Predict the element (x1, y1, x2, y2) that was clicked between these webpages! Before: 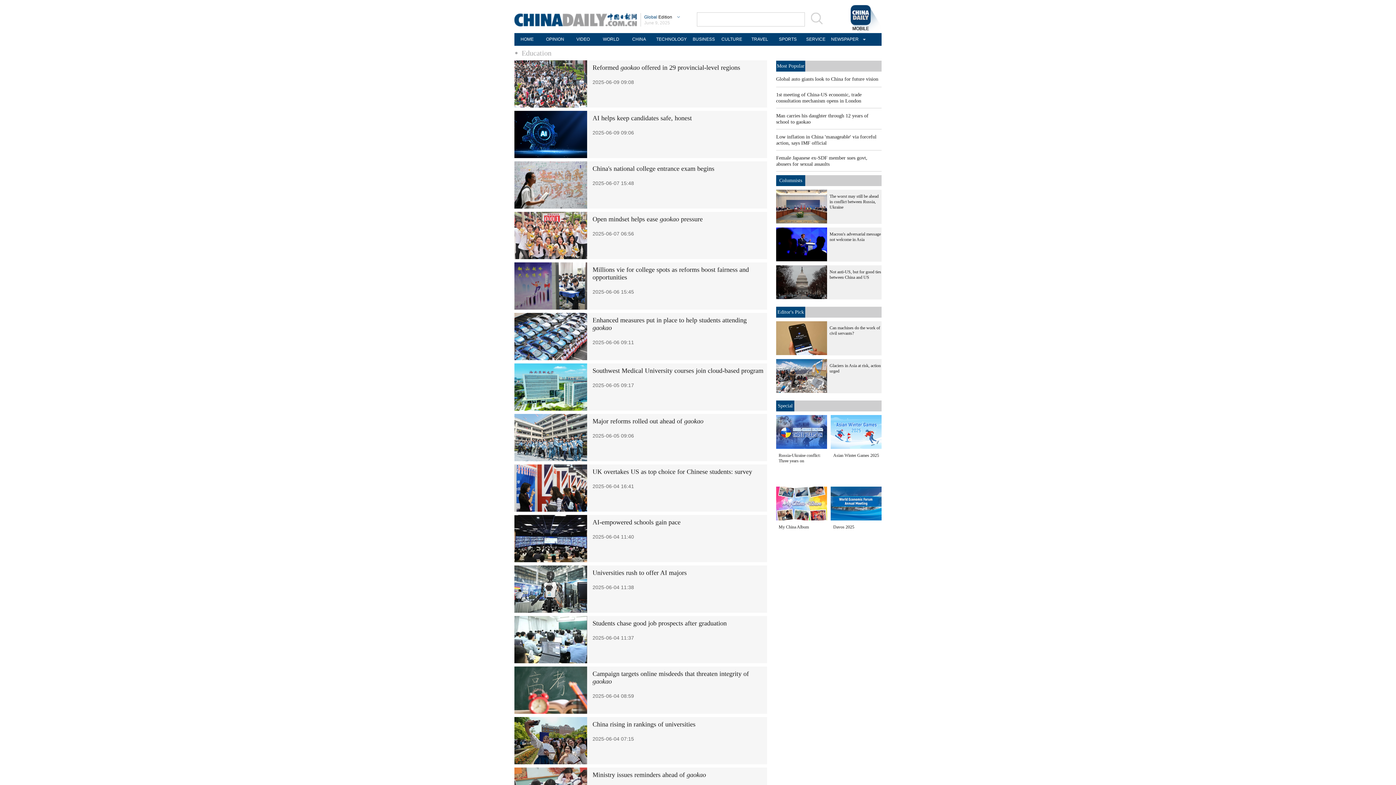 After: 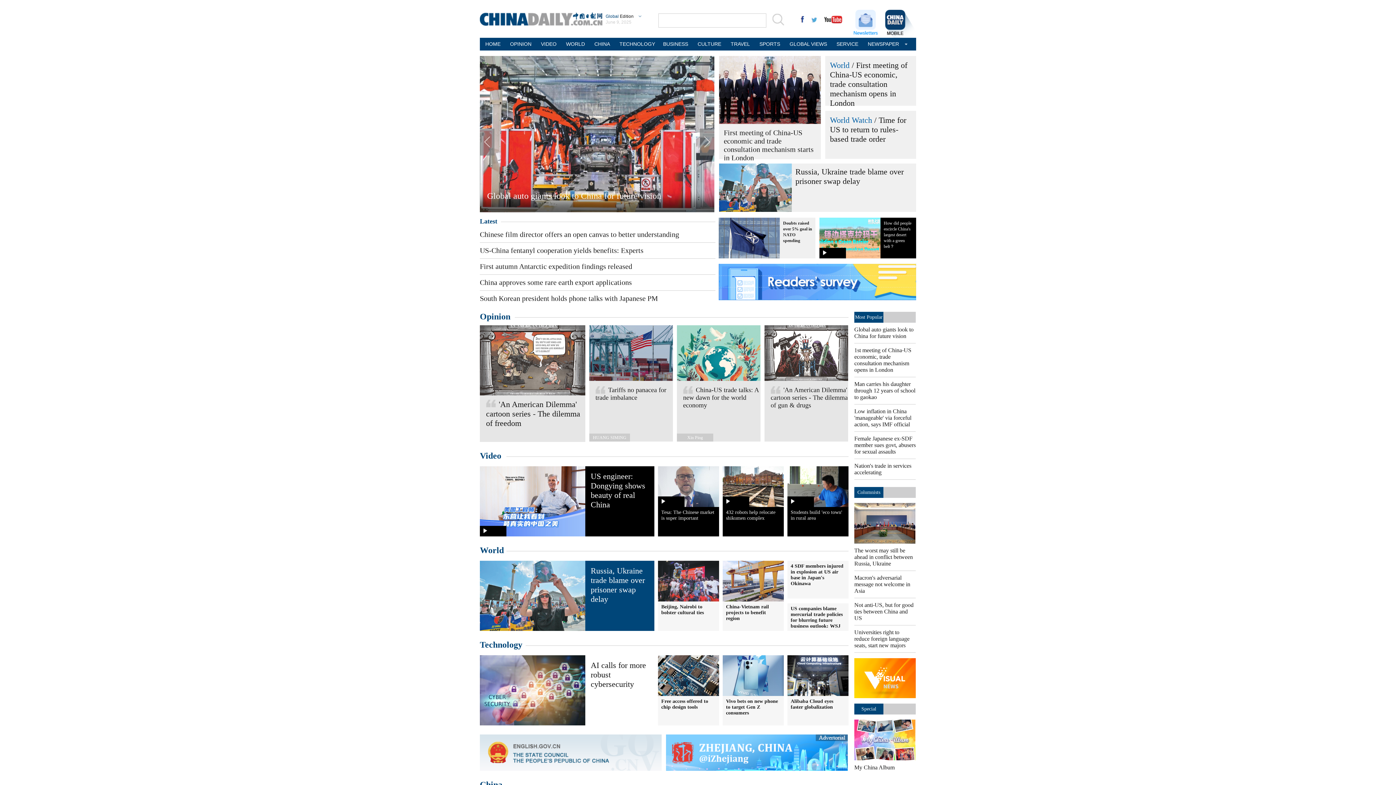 Action: bbox: (514, 22, 637, 27)